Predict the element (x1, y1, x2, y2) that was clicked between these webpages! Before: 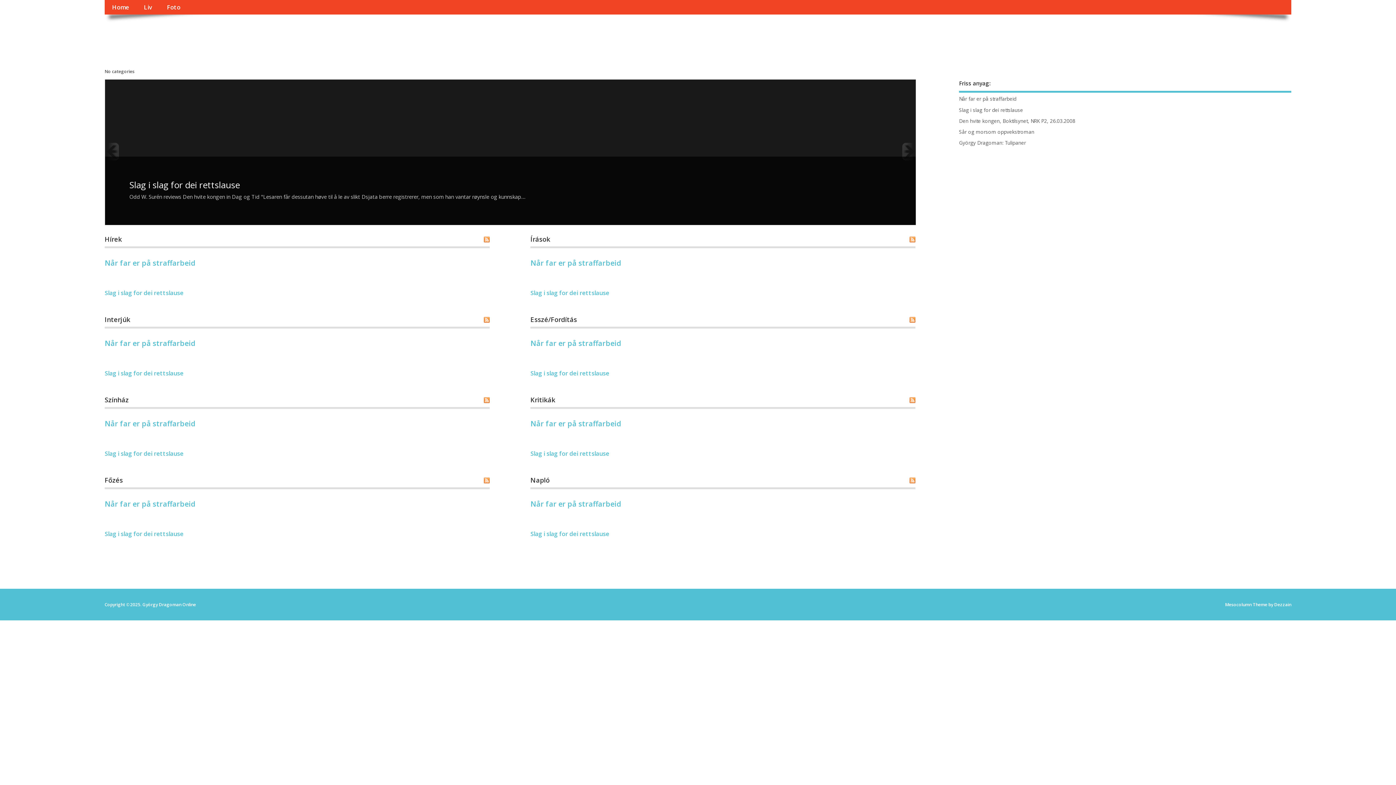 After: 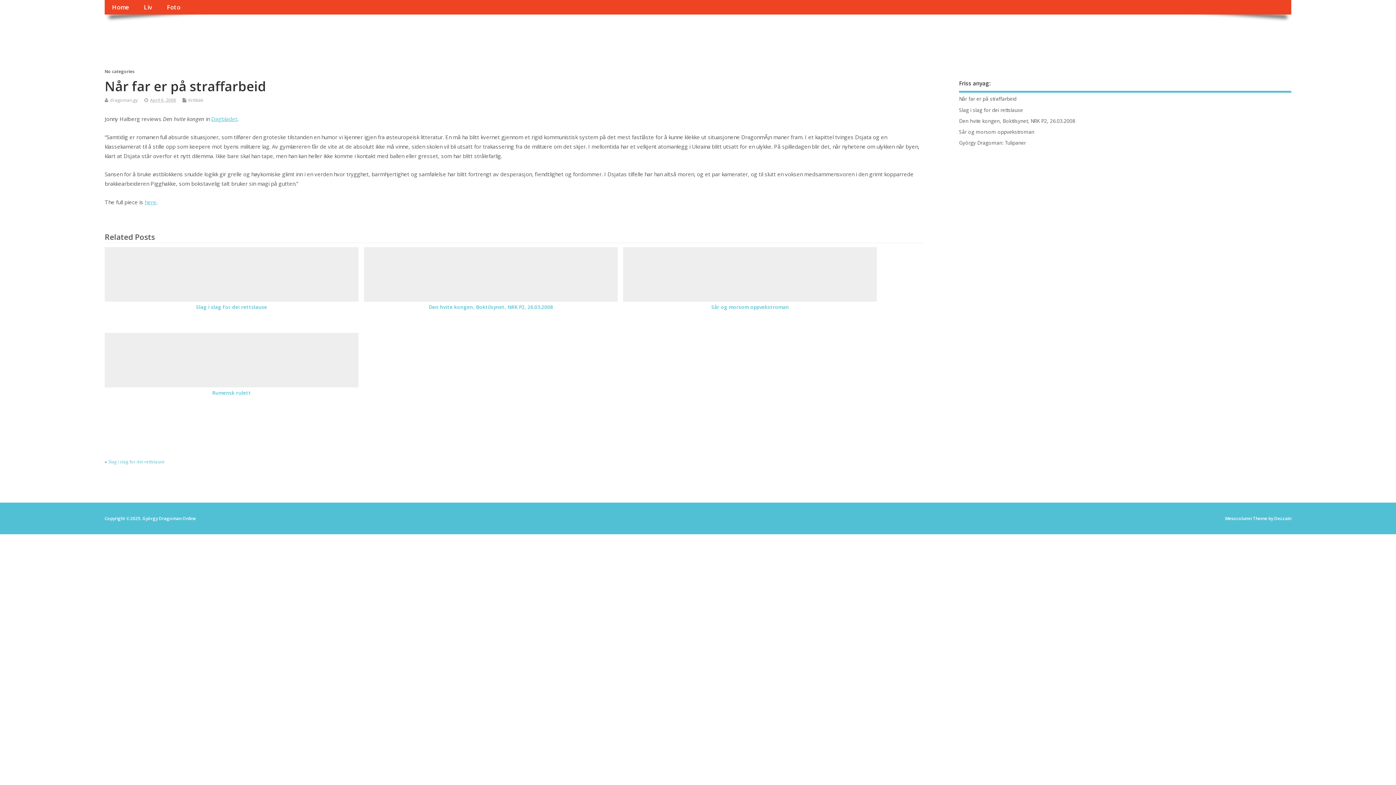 Action: label: Når far er på straffarbeid bbox: (959, 95, 1016, 102)